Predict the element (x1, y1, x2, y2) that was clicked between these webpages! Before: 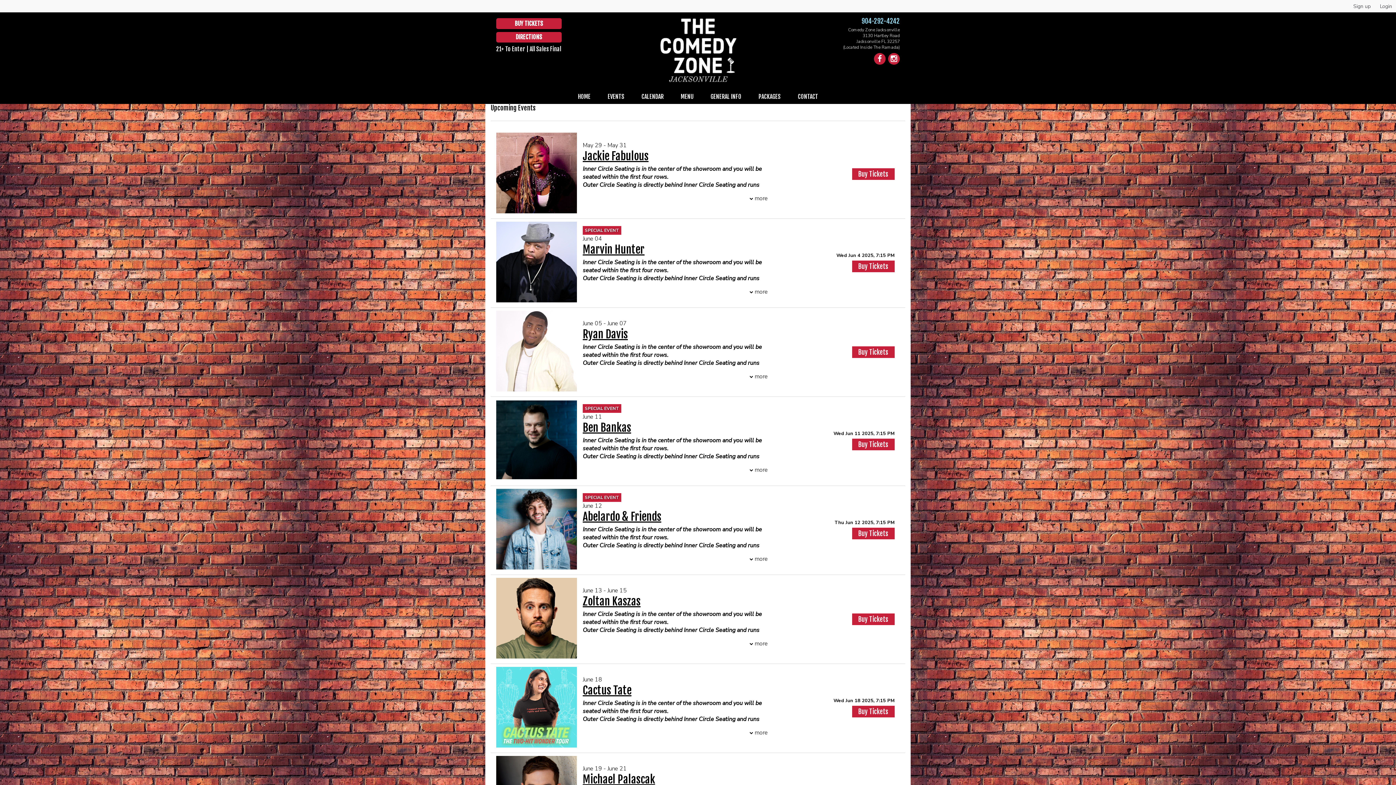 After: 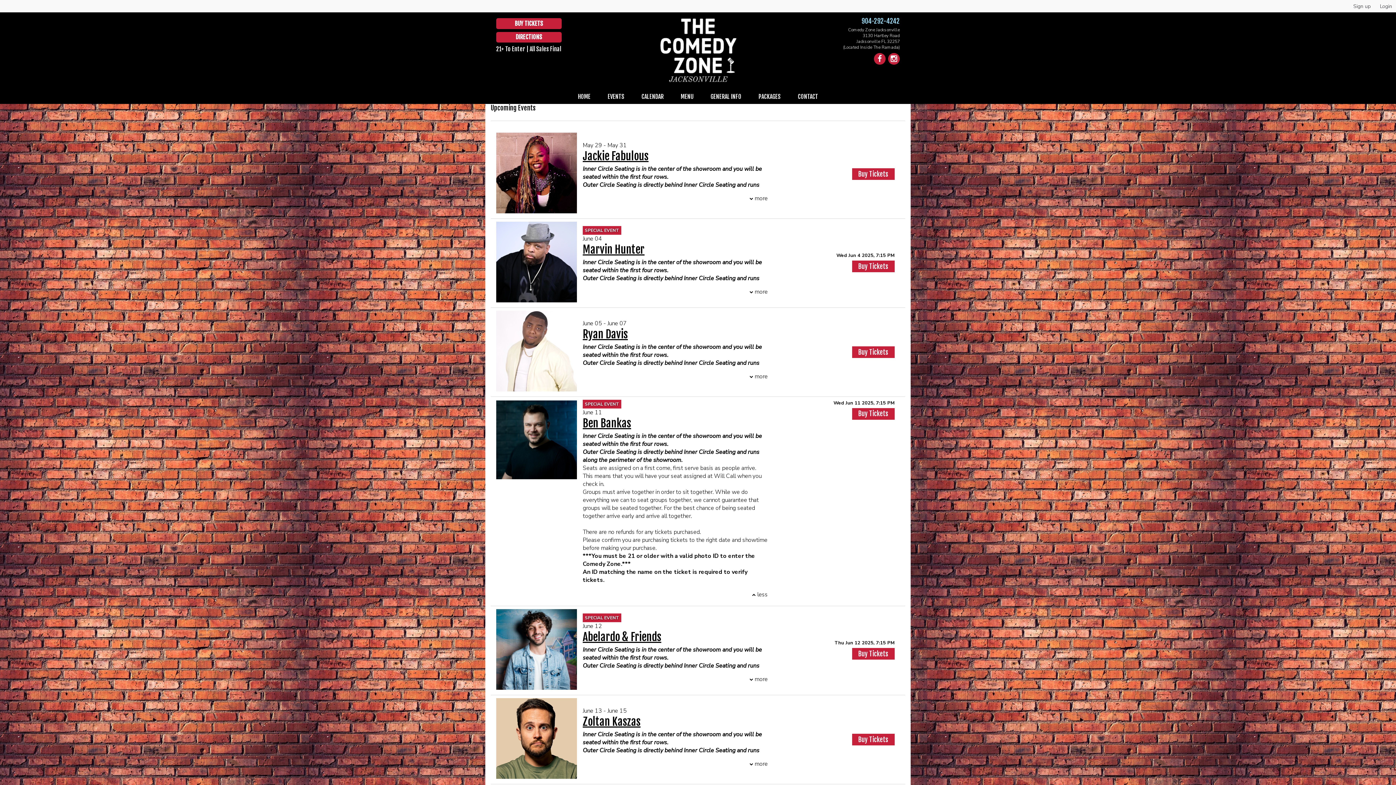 Action: label:  more bbox: (749, 466, 767, 474)